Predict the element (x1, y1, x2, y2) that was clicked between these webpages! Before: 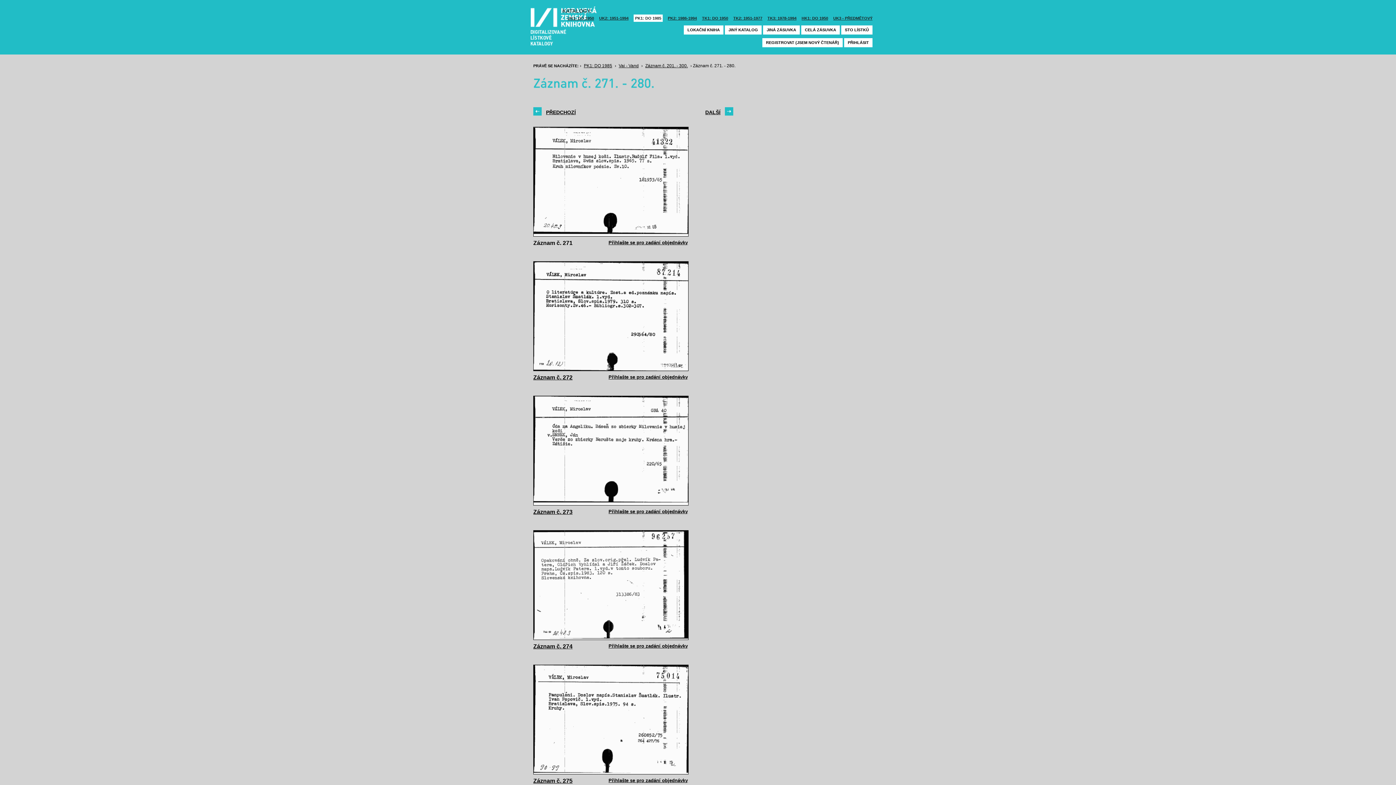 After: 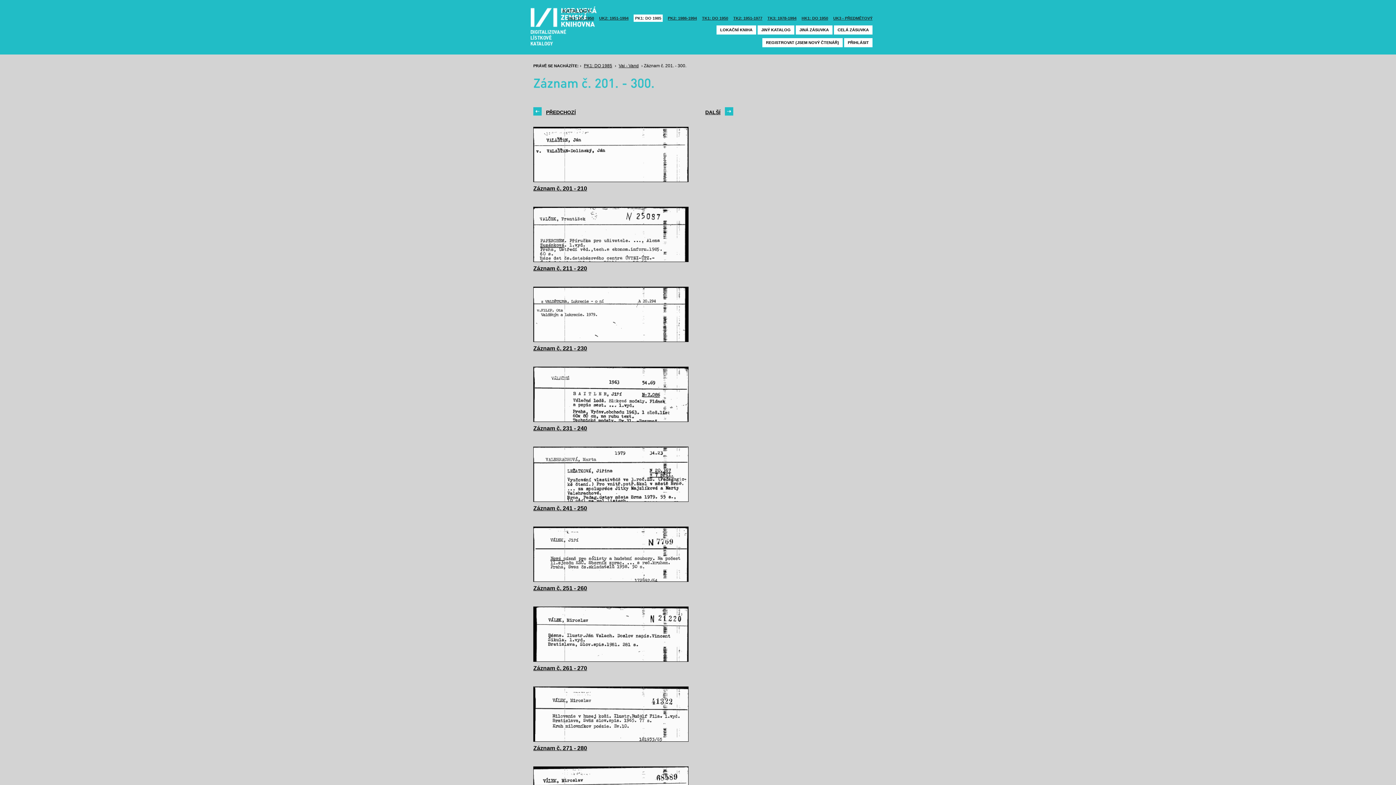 Action: label: Záznam č. 201. - 300. bbox: (645, 63, 688, 68)